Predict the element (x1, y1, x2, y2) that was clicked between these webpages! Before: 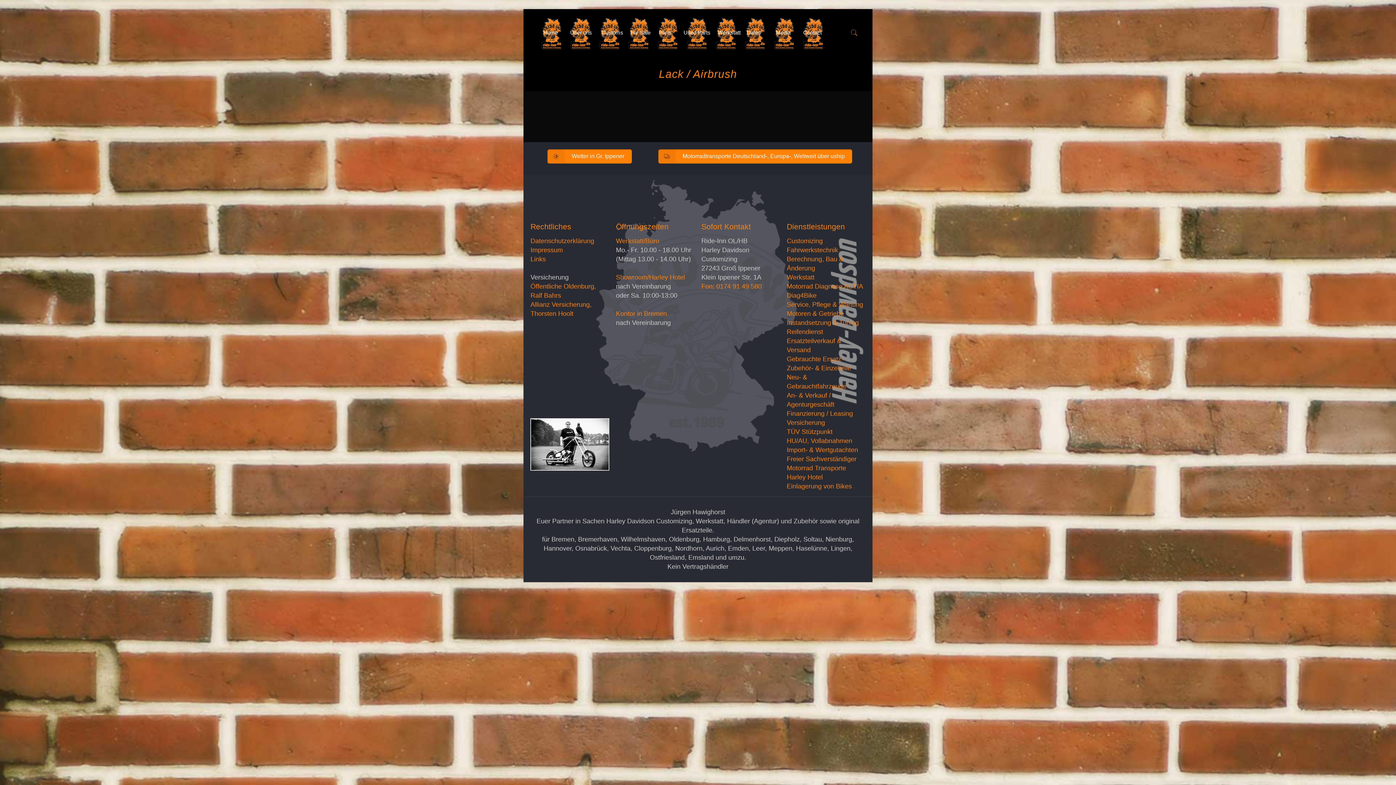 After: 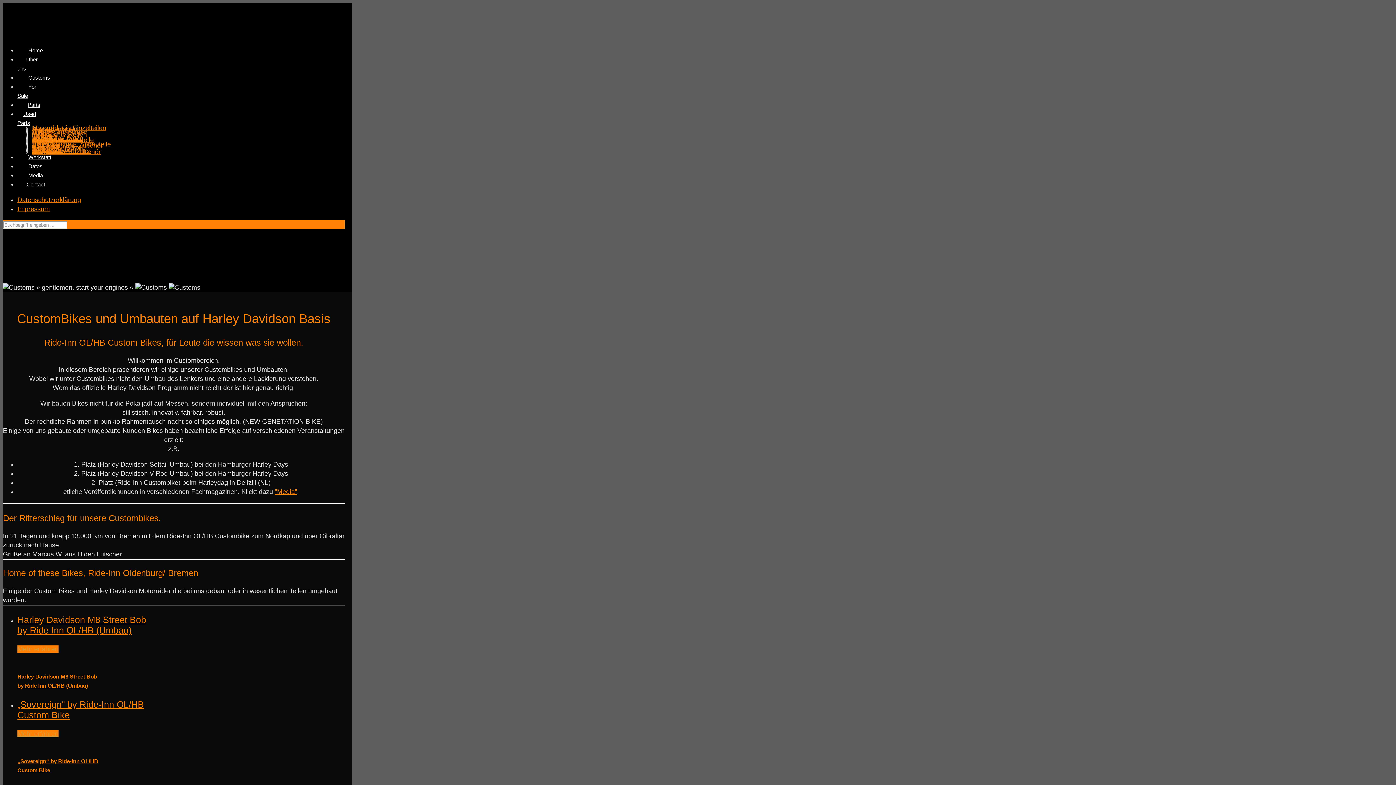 Action: label: Customizing bbox: (787, 237, 823, 244)